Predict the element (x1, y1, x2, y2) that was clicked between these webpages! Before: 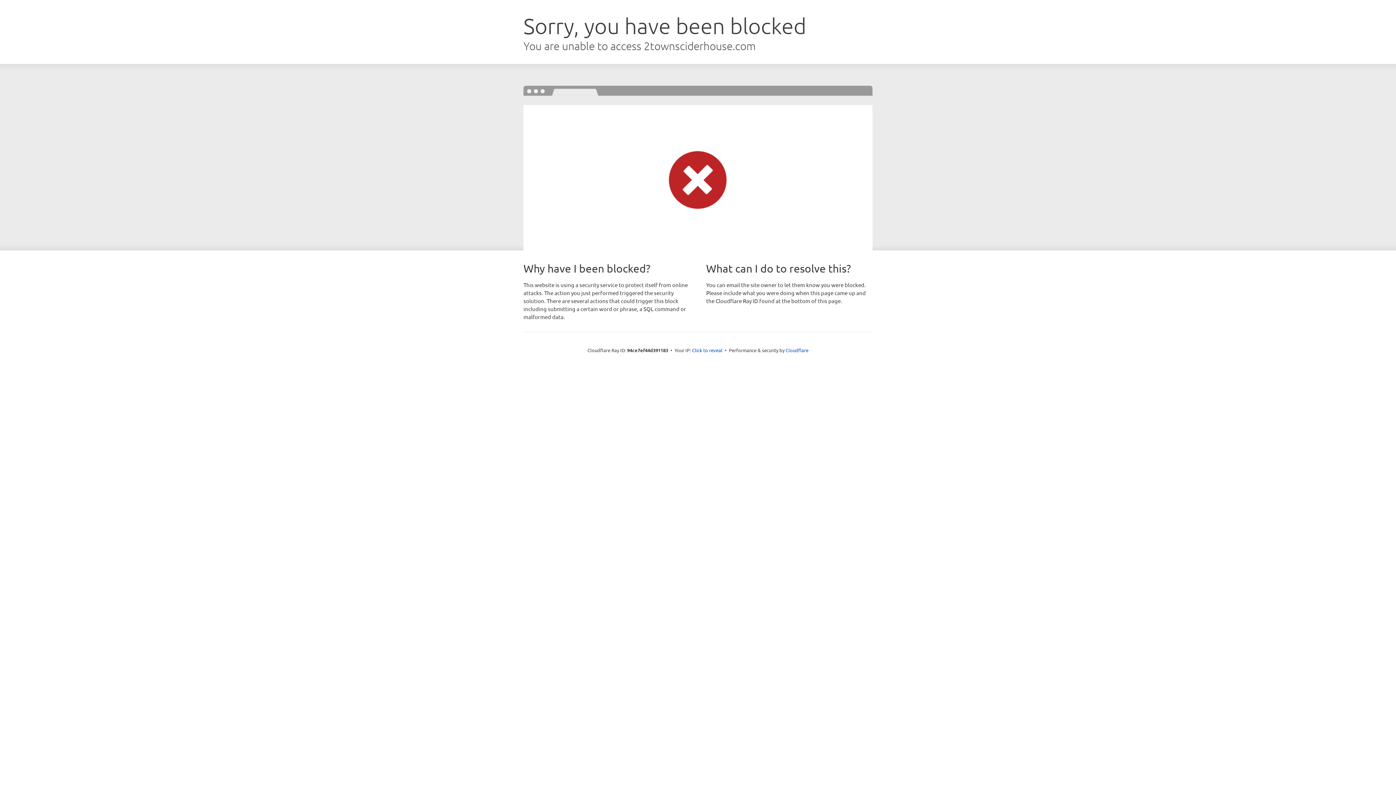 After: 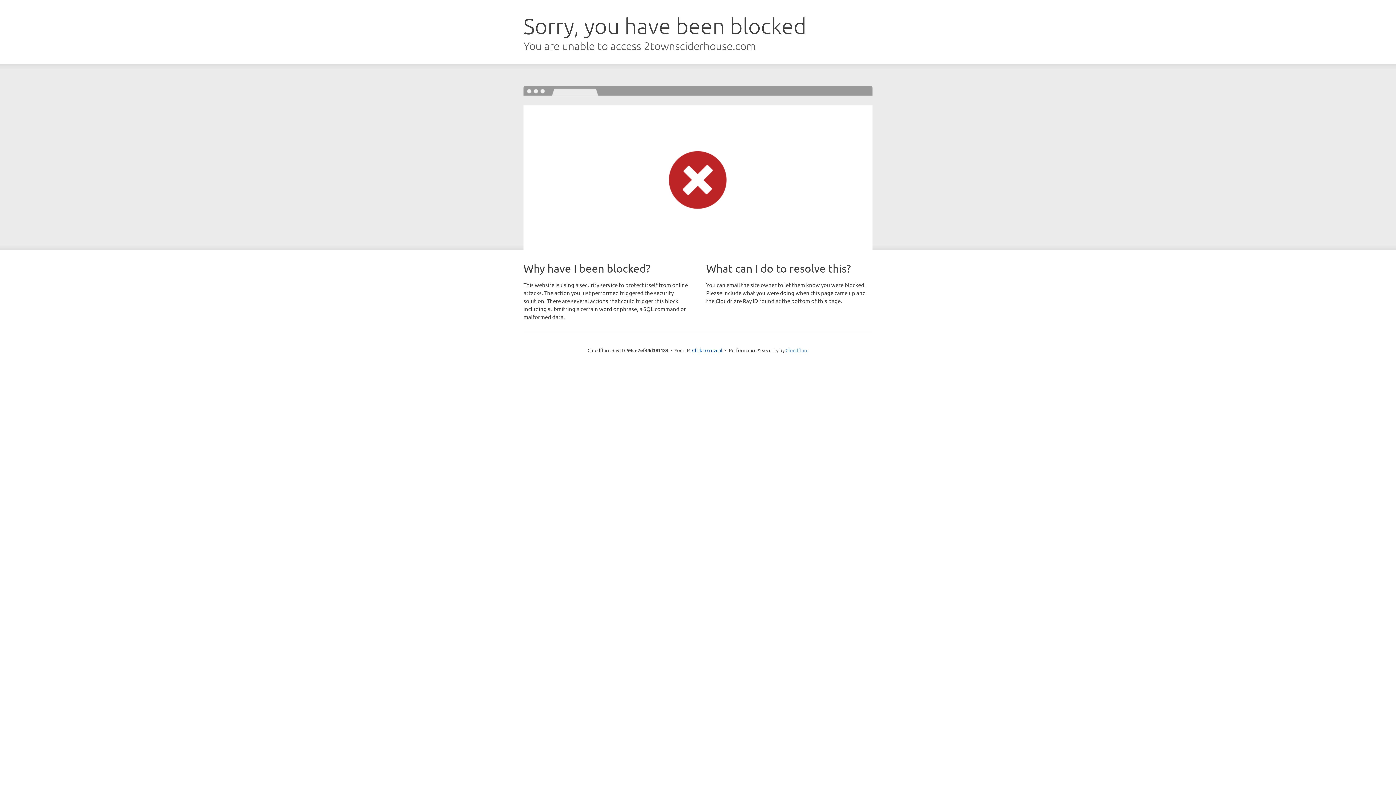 Action: bbox: (785, 347, 808, 353) label: Cloudflare